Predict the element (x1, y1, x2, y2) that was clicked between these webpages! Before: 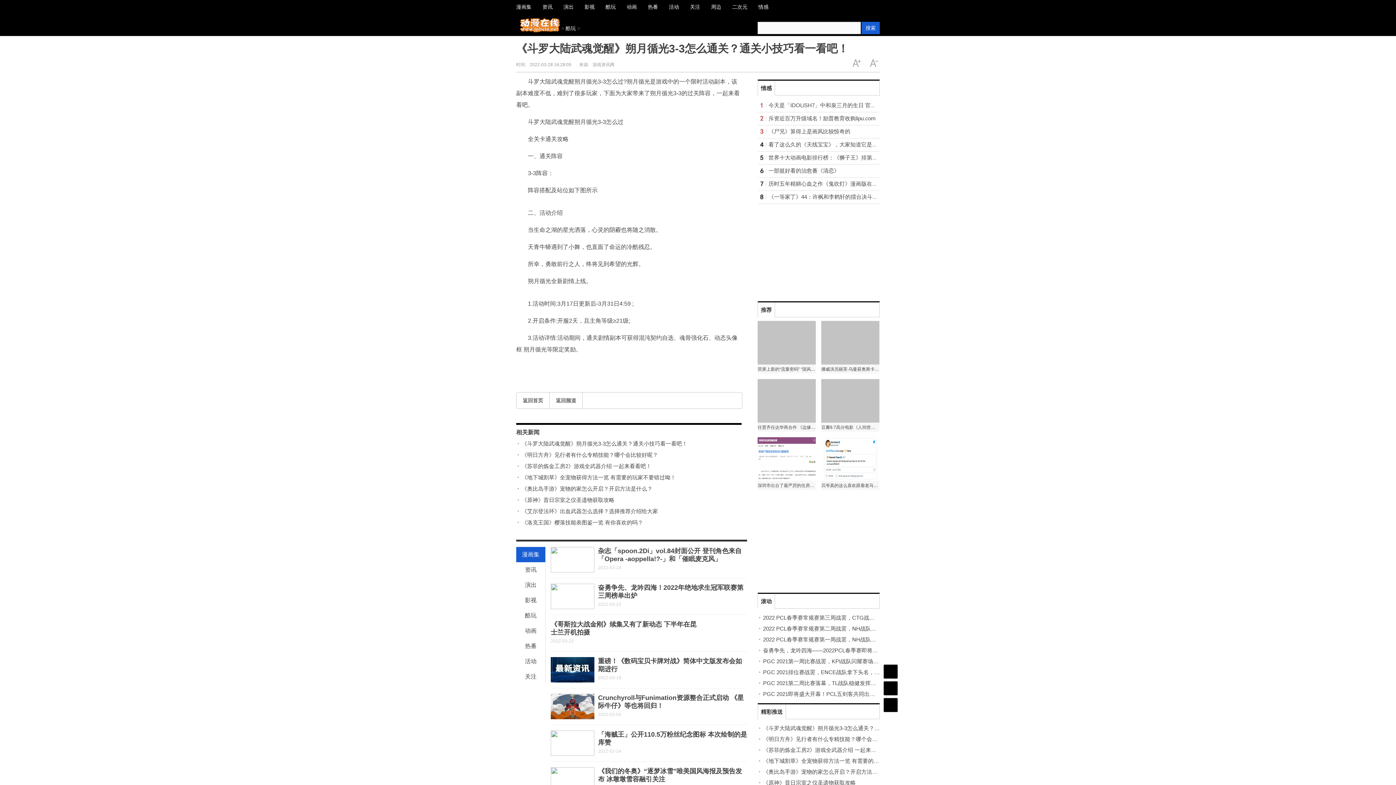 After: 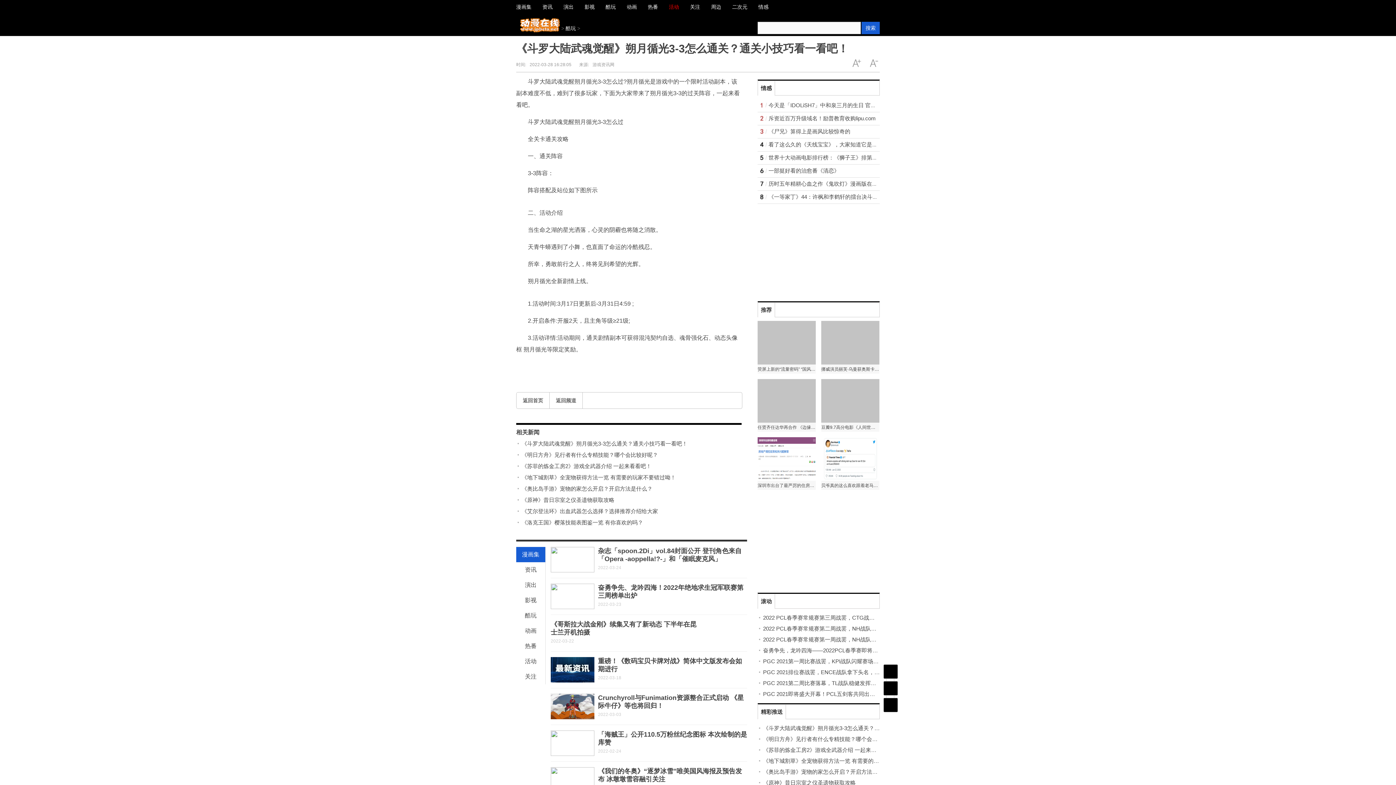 Action: label: 活动 bbox: (663, 4, 684, 9)